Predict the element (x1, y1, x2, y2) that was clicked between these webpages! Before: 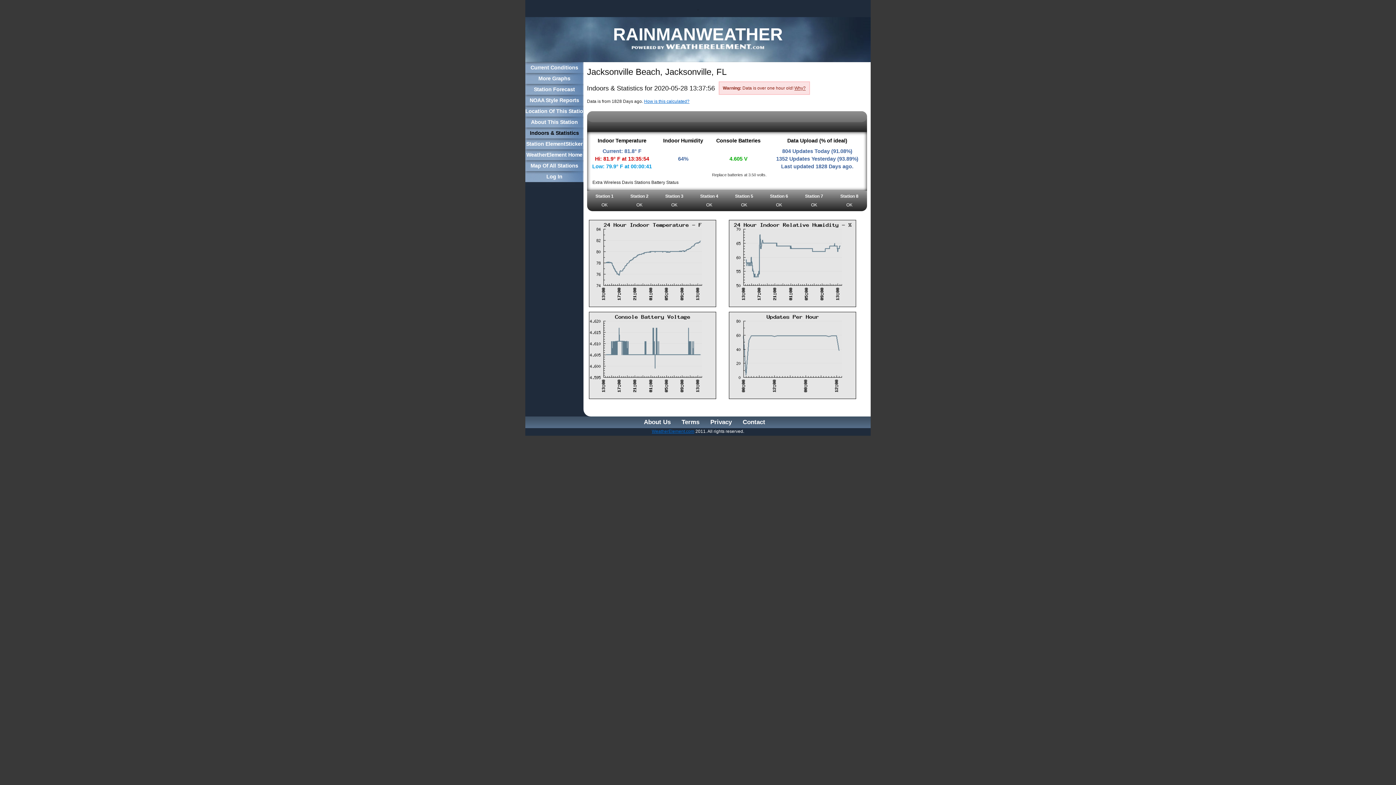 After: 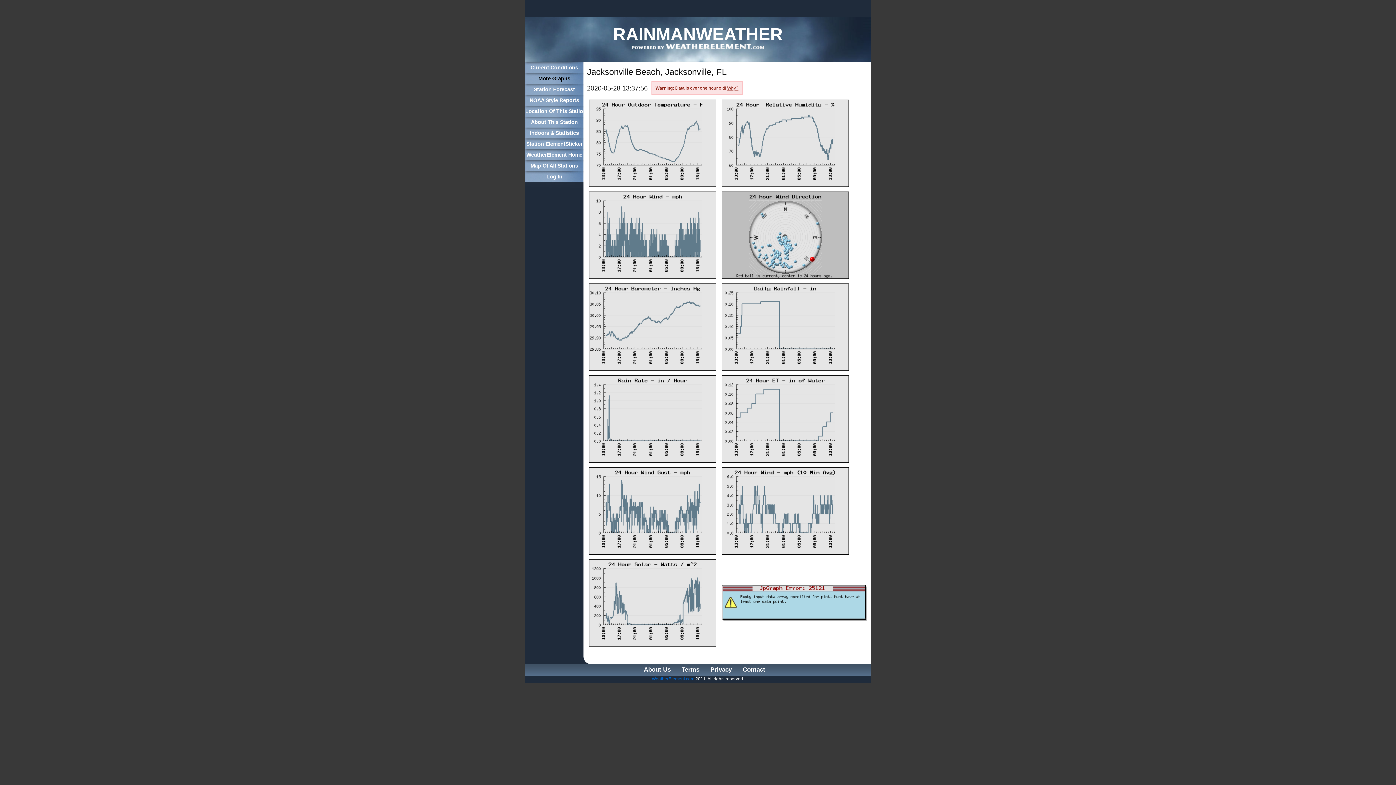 Action: label: More Graphs bbox: (525, 73, 583, 83)